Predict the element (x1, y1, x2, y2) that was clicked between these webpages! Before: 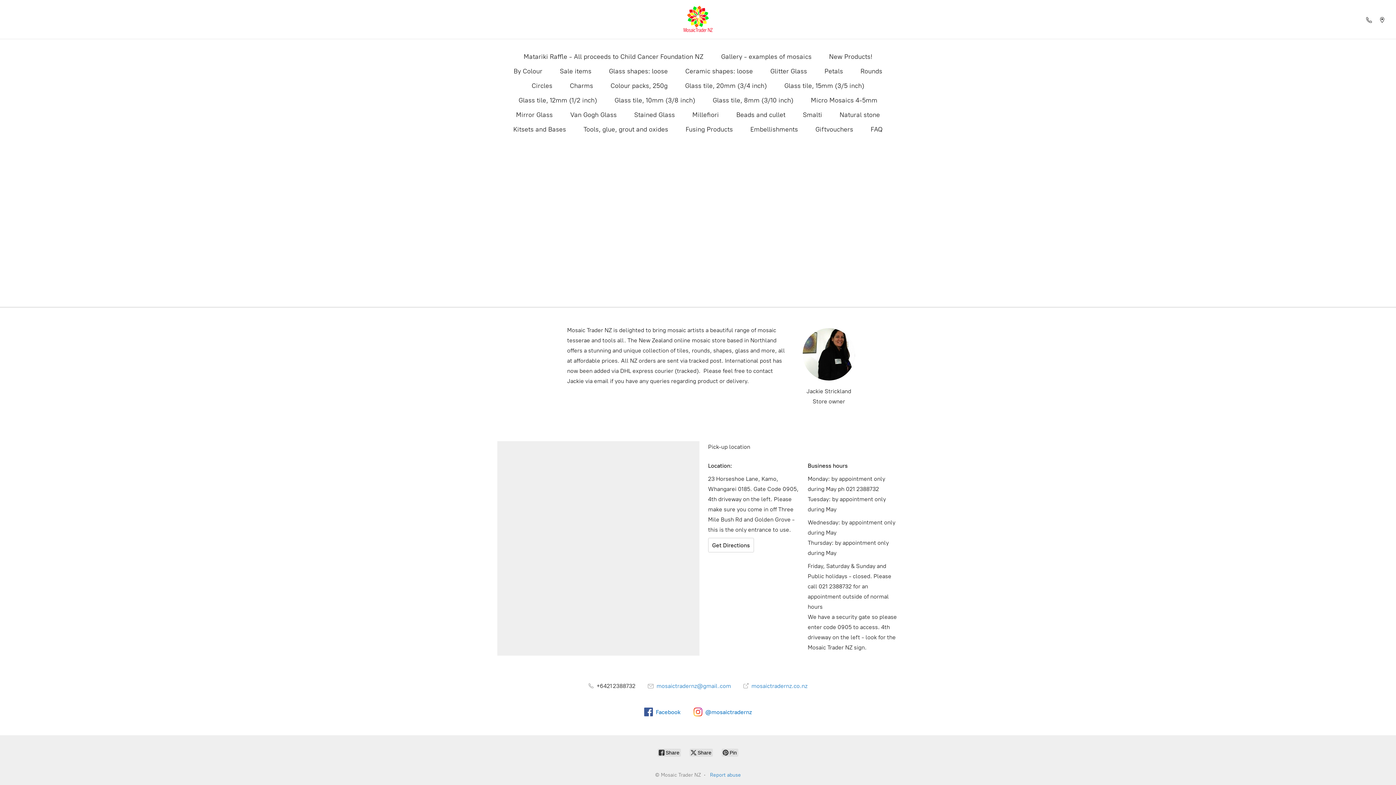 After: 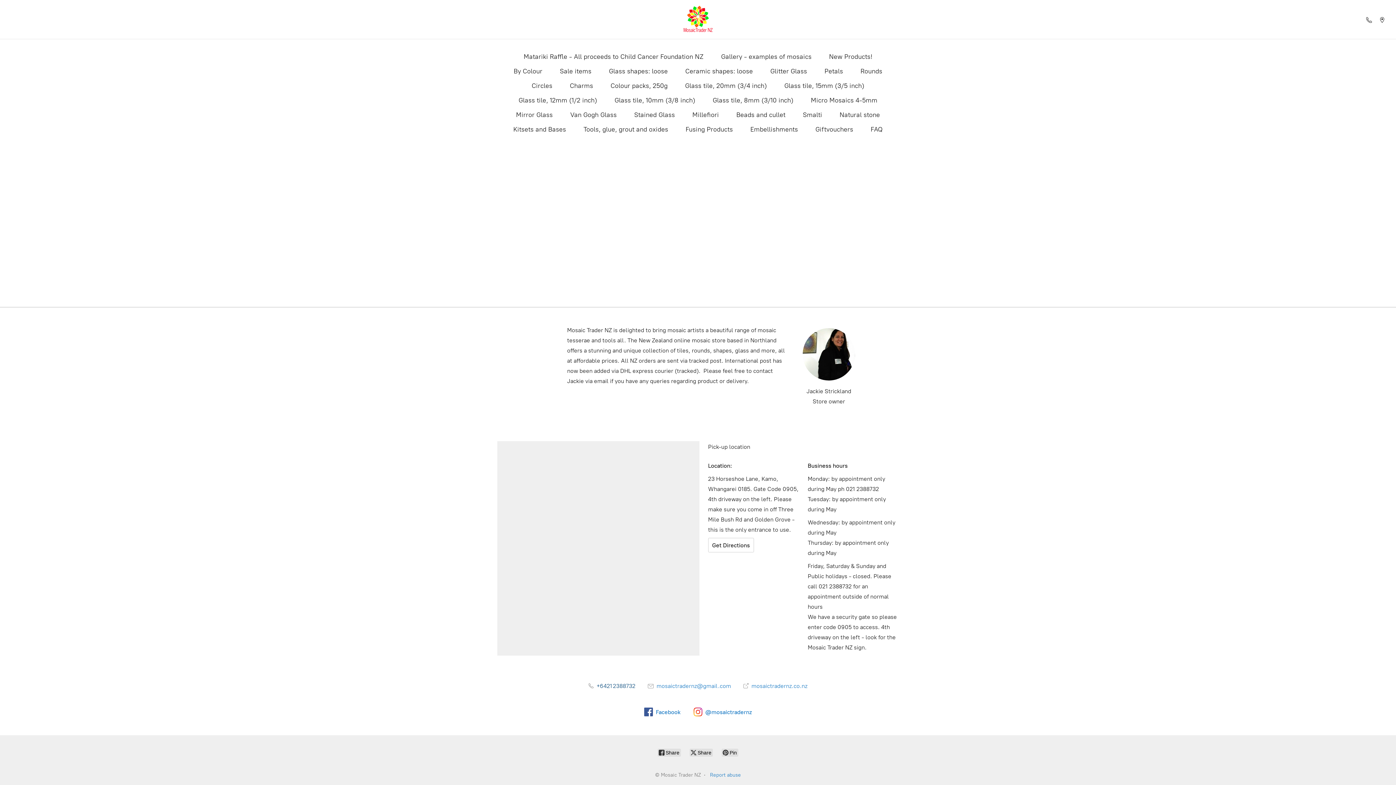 Action: bbox: (588, 682, 635, 689) label:  +6421 2388732